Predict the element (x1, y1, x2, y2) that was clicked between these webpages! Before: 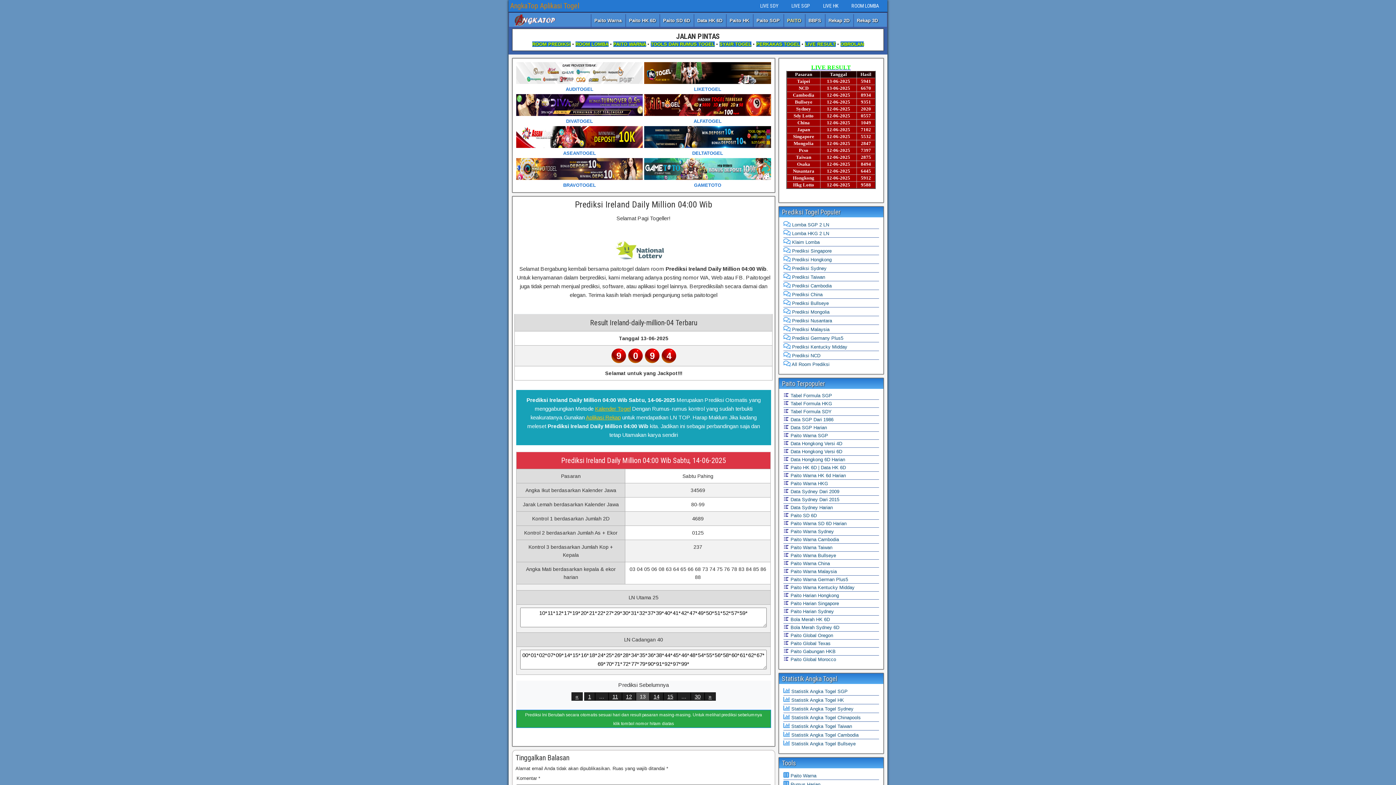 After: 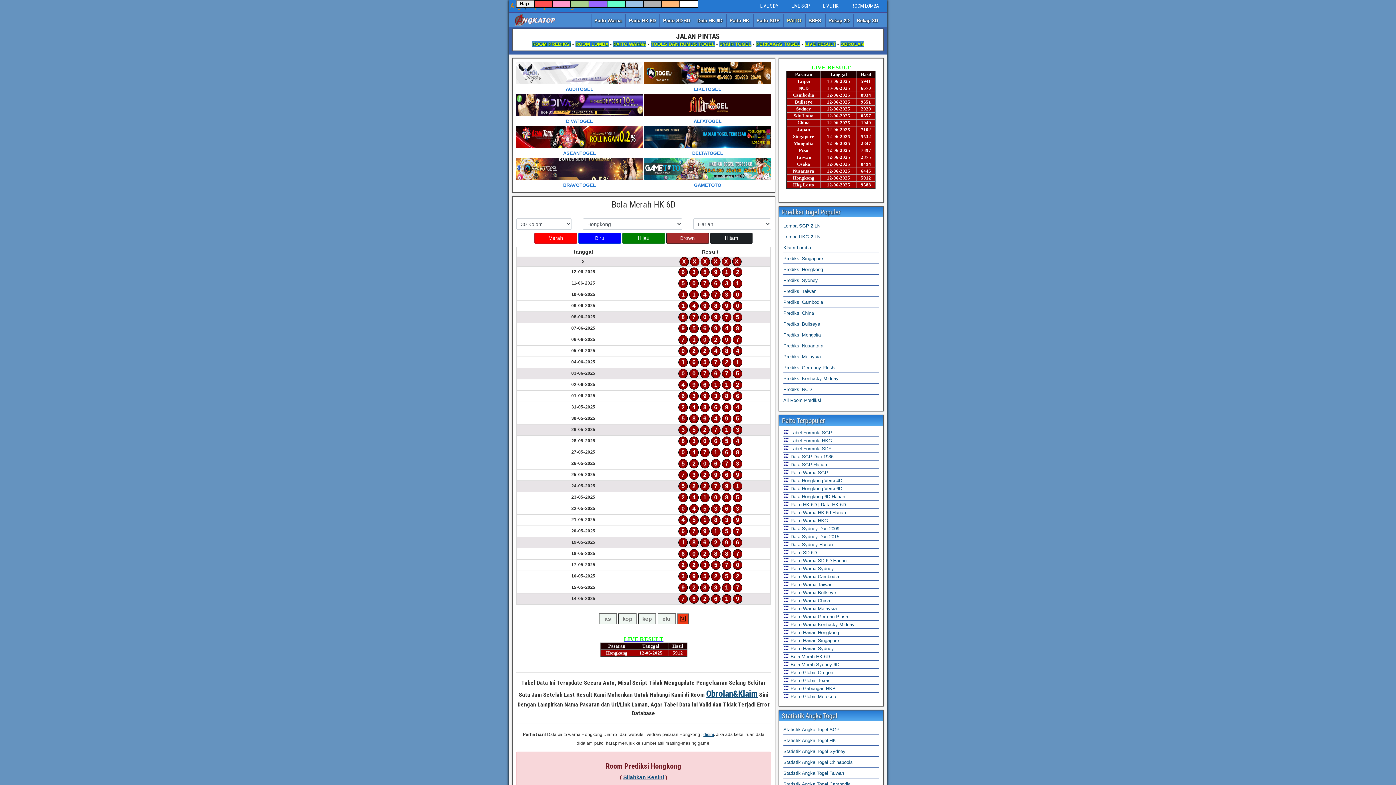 Action: label:  Bola Merah HK 6D bbox: (783, 617, 830, 622)